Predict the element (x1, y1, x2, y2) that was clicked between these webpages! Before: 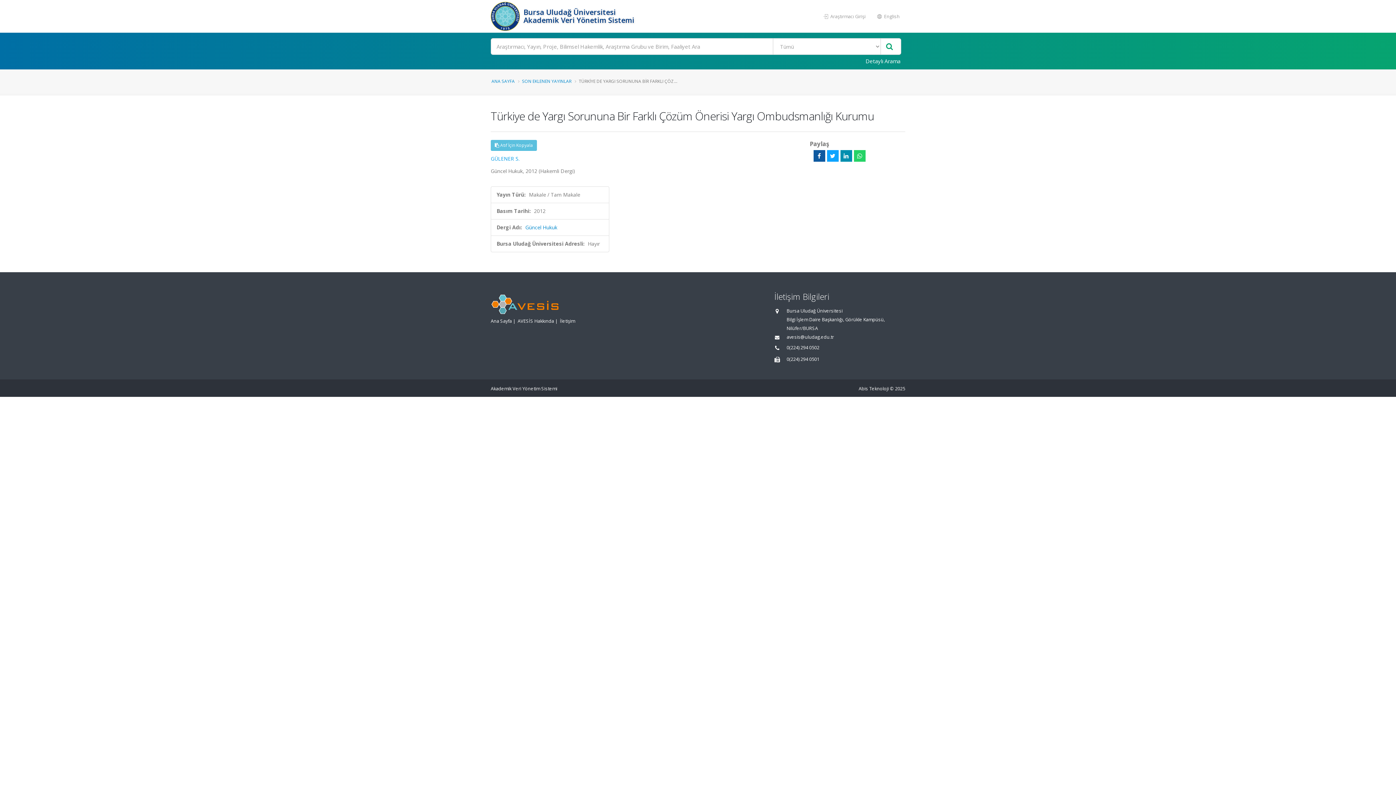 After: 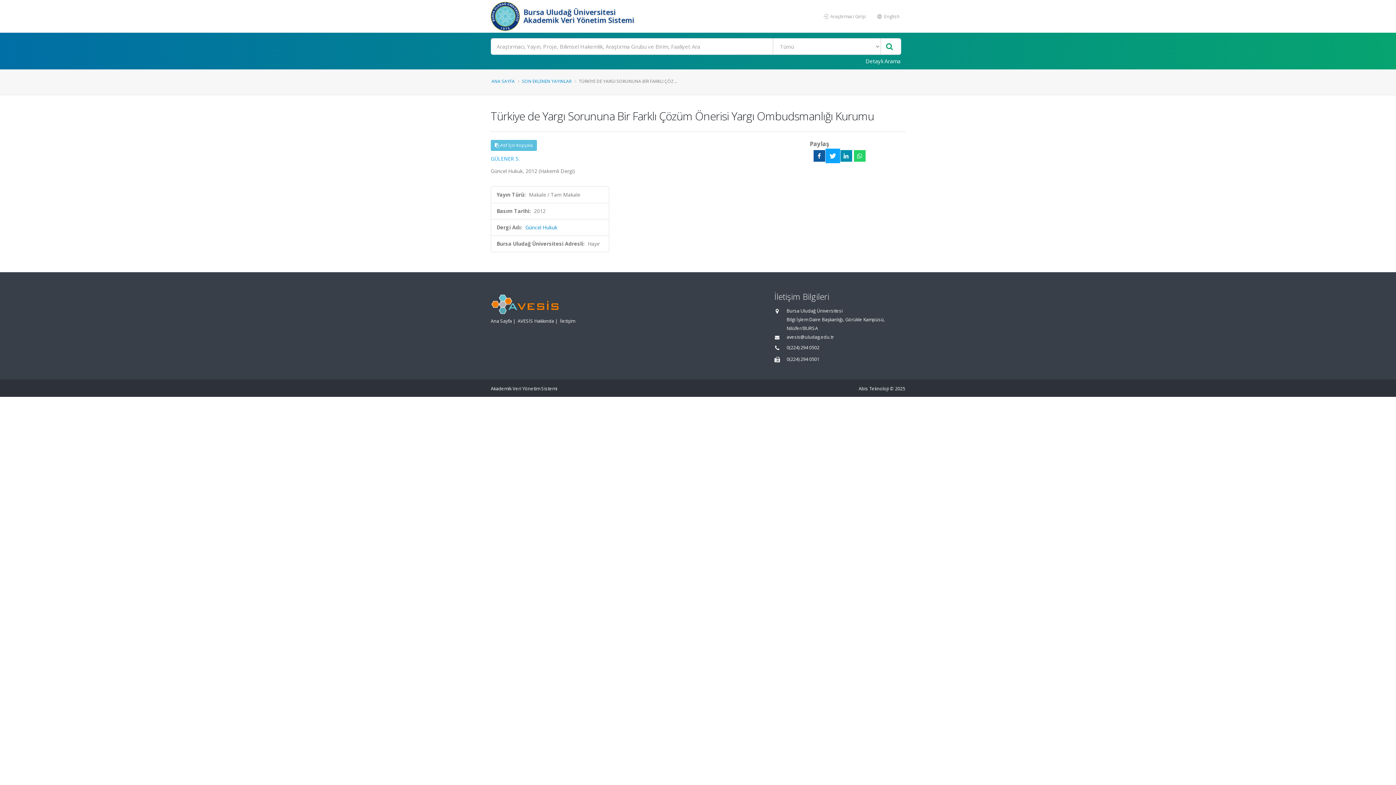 Action: bbox: (827, 150, 838, 161)